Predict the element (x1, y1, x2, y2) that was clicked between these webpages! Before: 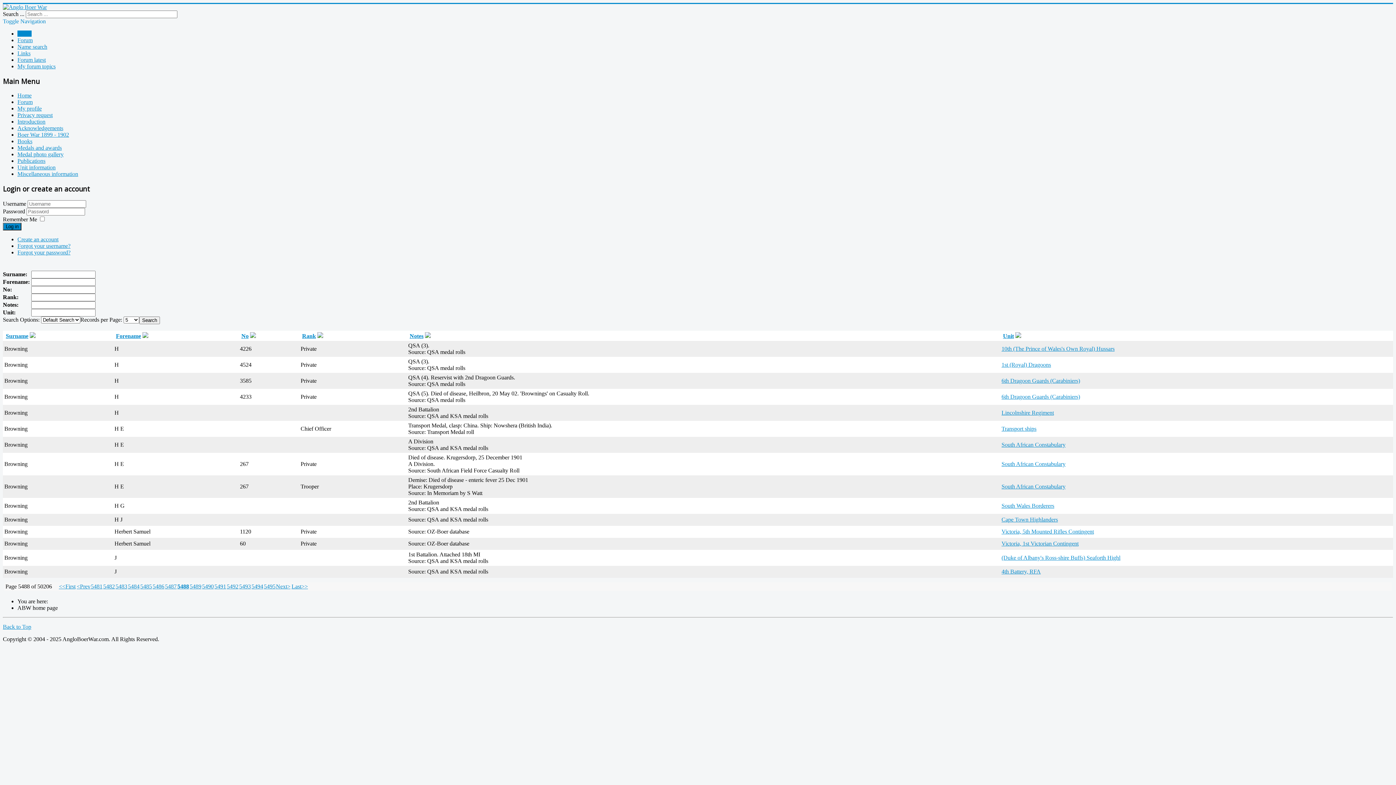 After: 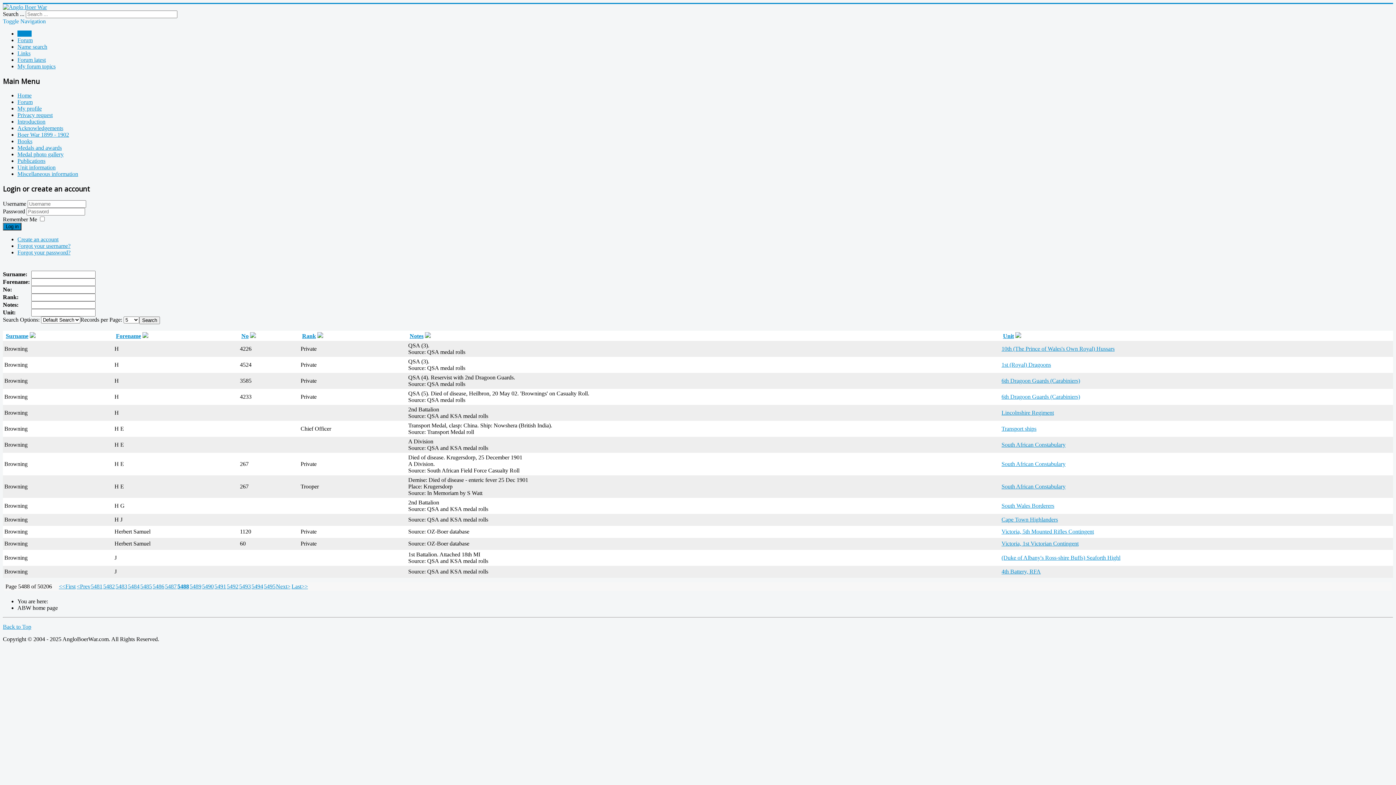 Action: bbox: (202, 583, 213, 589) label: 5490